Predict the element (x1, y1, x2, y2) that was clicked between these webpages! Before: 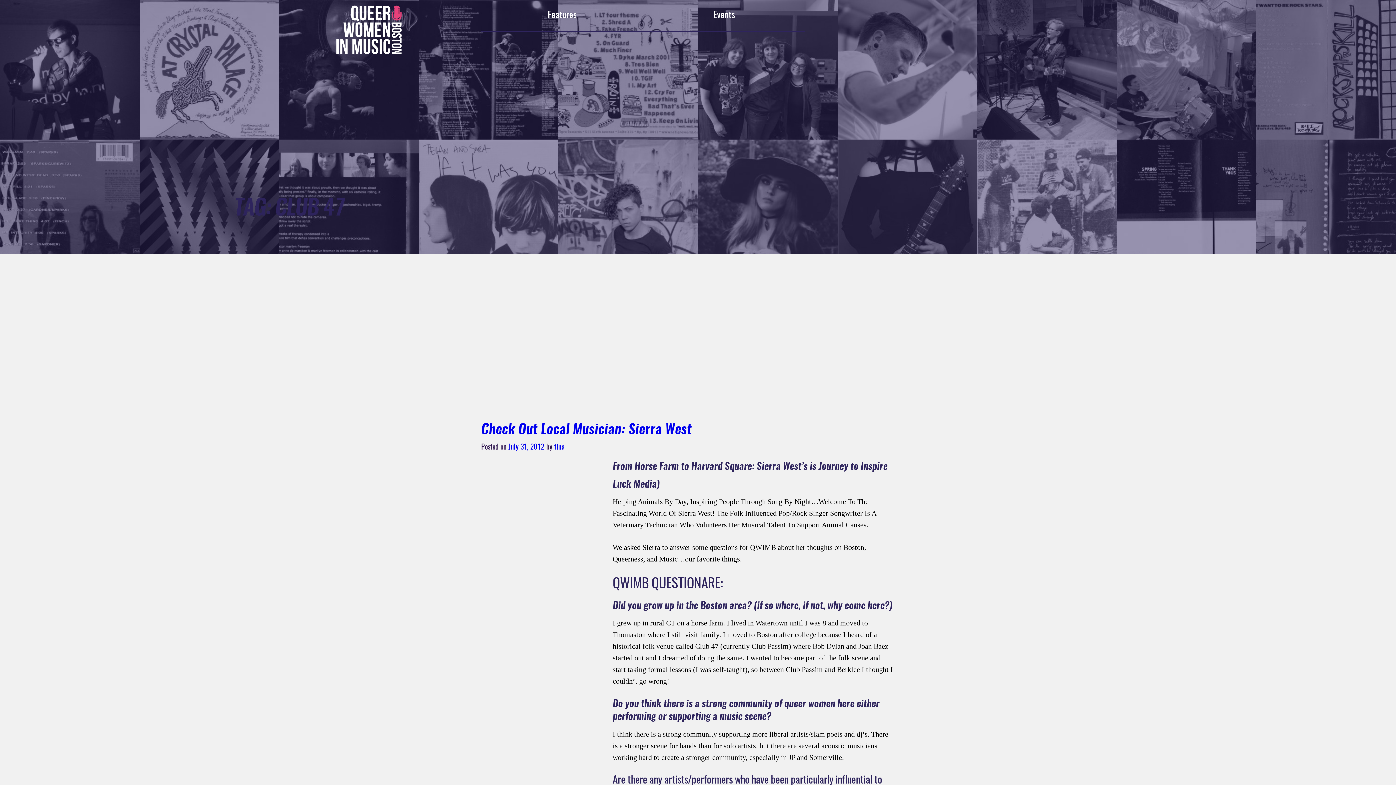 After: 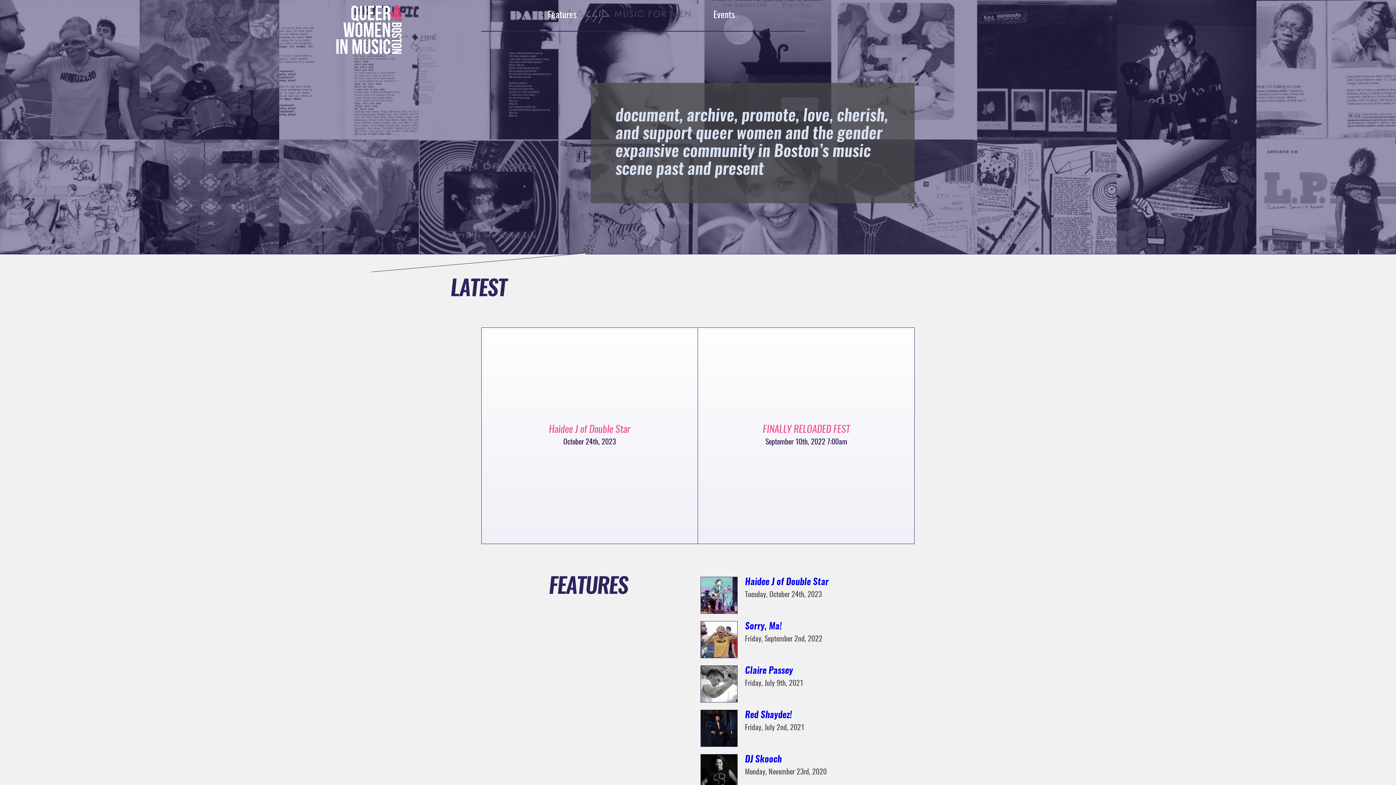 Action: bbox: (261, 5, 476, 58)